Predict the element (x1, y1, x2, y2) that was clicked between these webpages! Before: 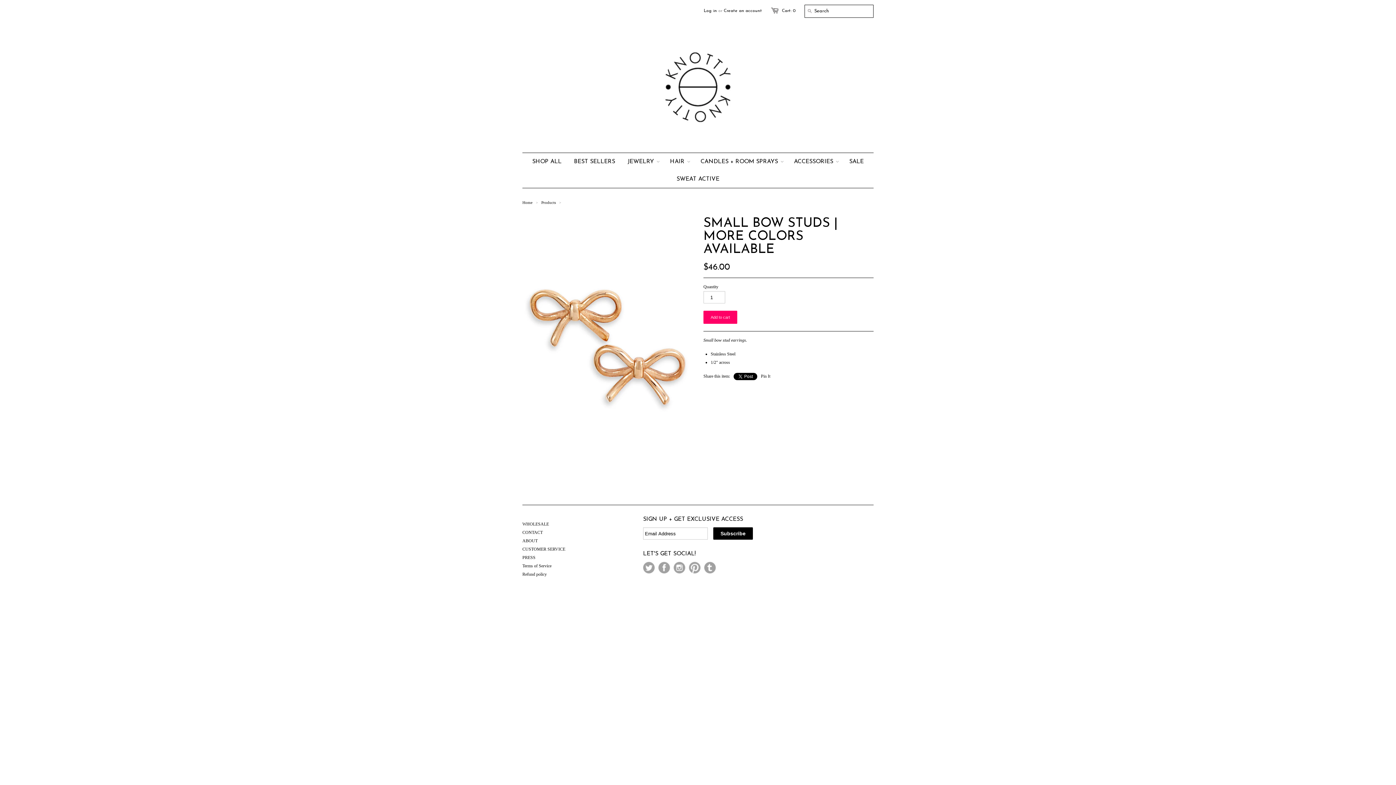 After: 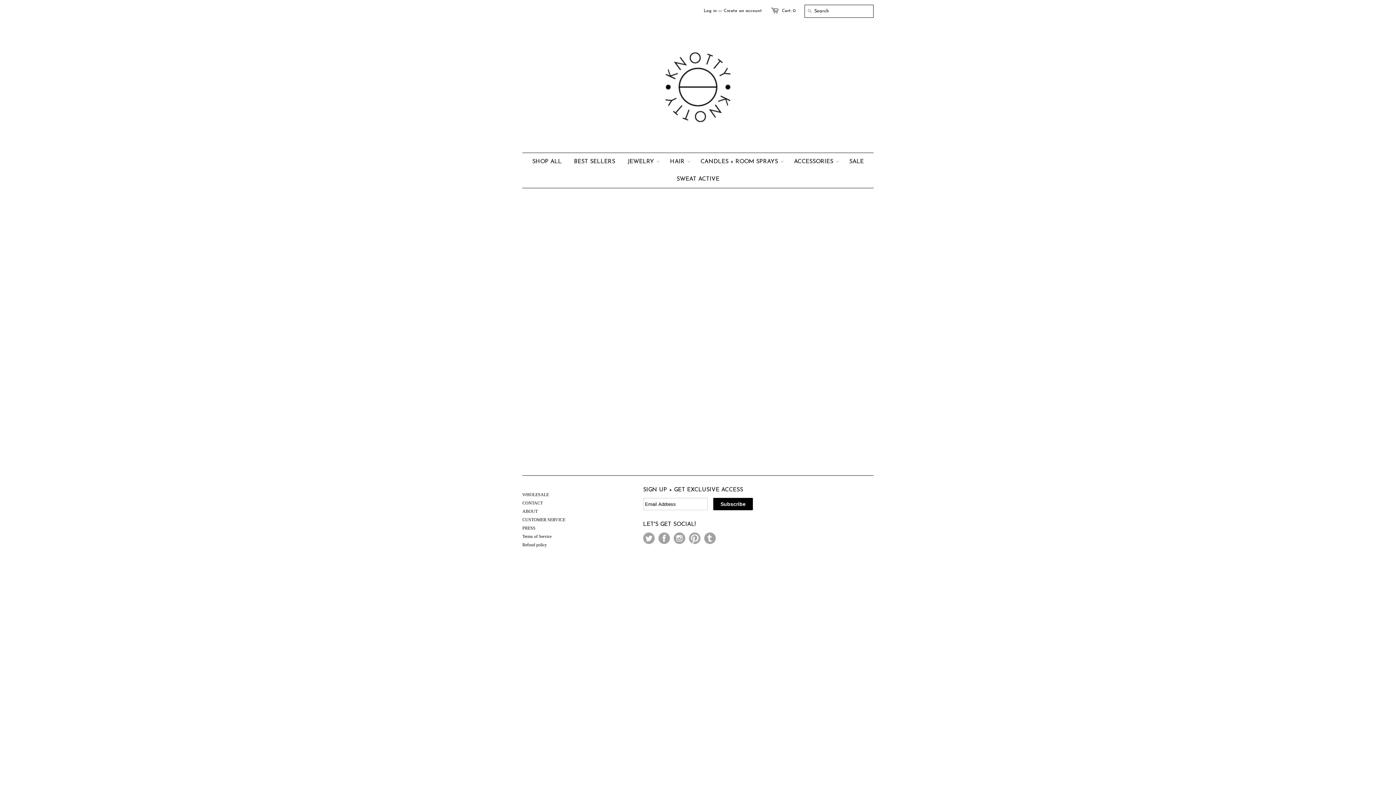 Action: bbox: (522, 521, 549, 527) label: WHOLESALE